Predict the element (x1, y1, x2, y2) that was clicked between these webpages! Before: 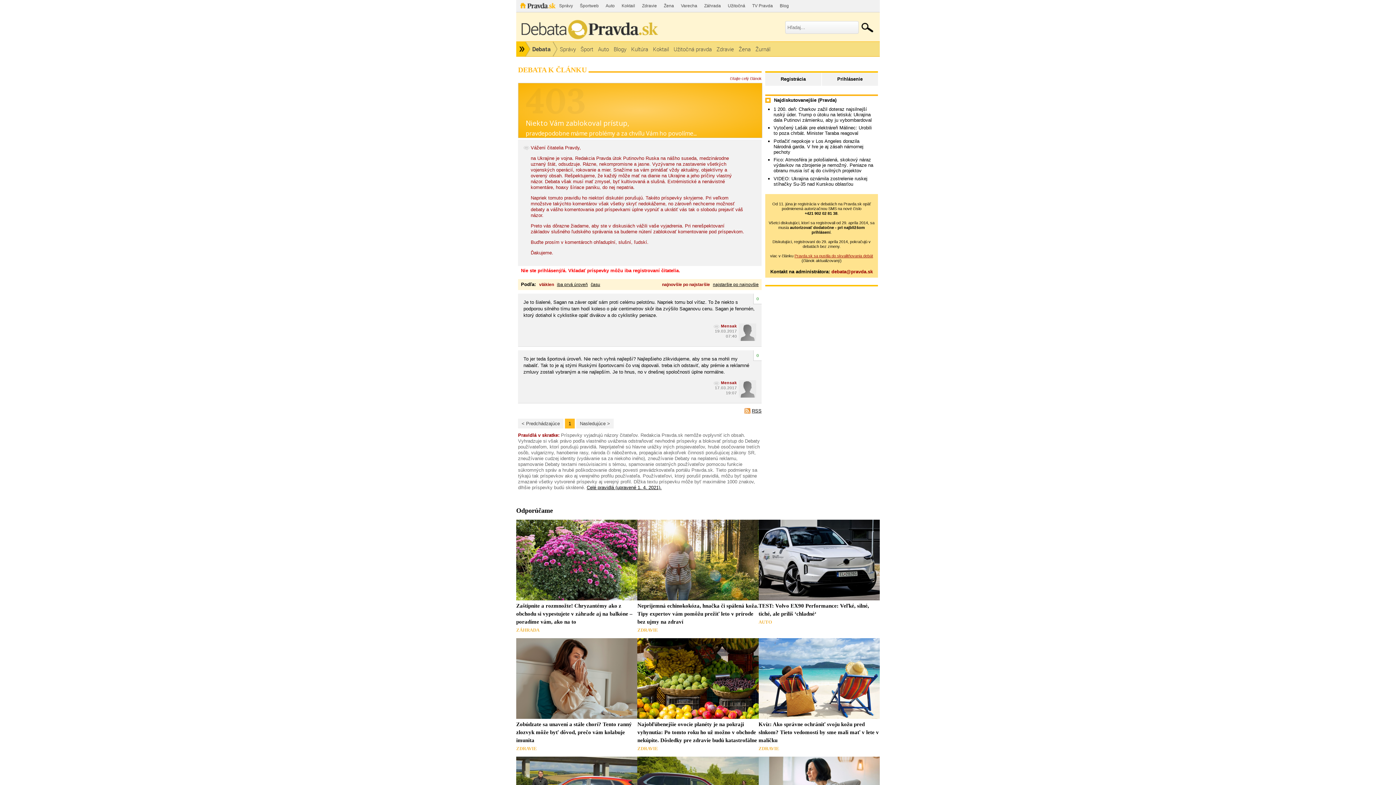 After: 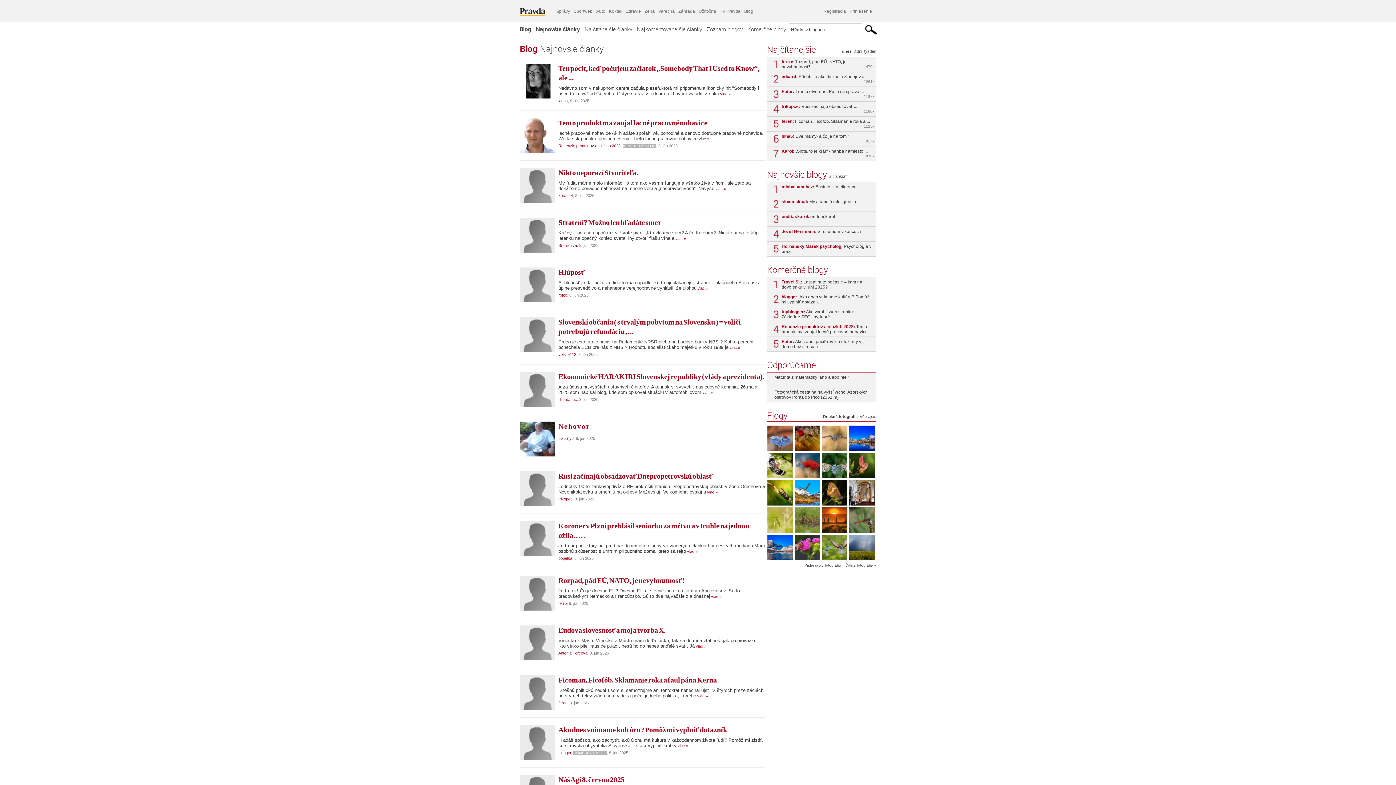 Action: label: Blog bbox: (777, 0, 792, 12)